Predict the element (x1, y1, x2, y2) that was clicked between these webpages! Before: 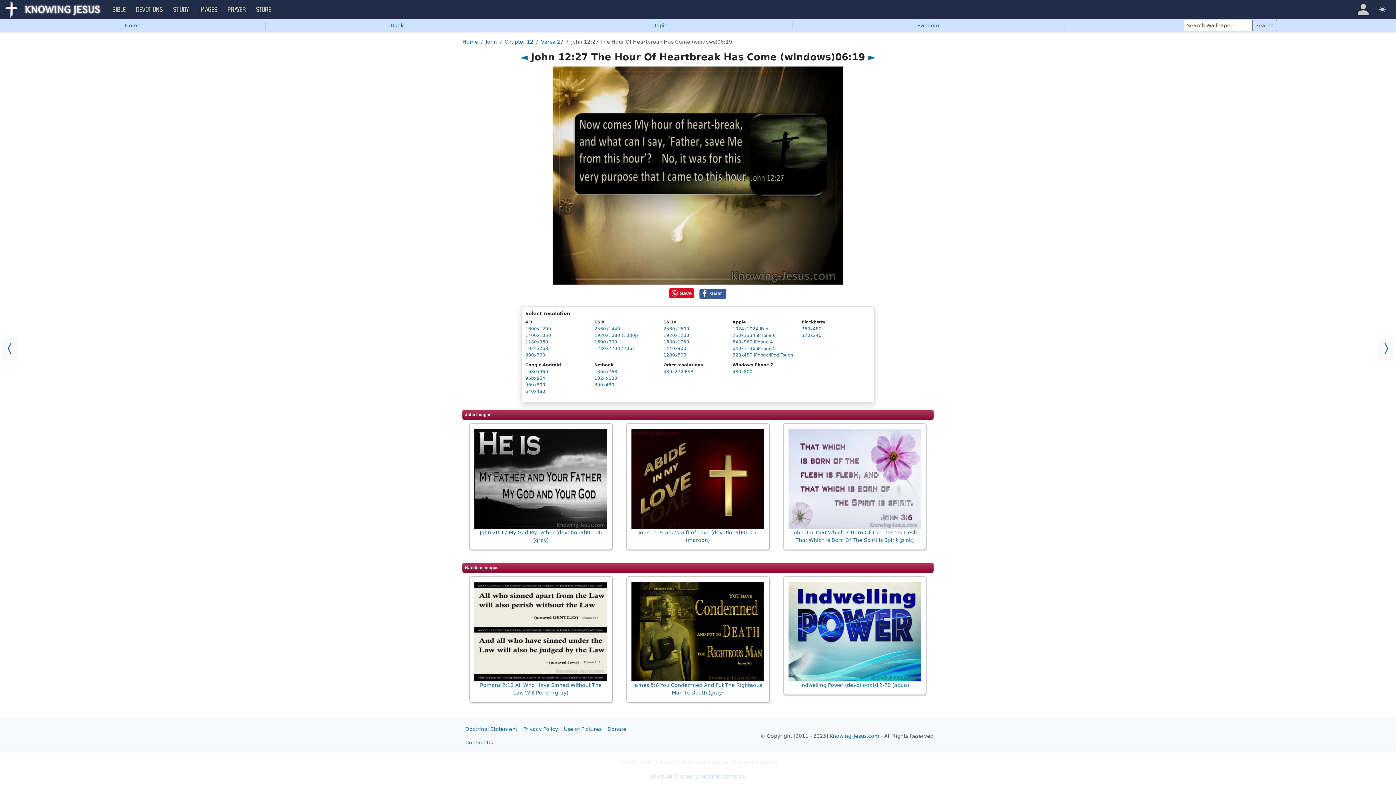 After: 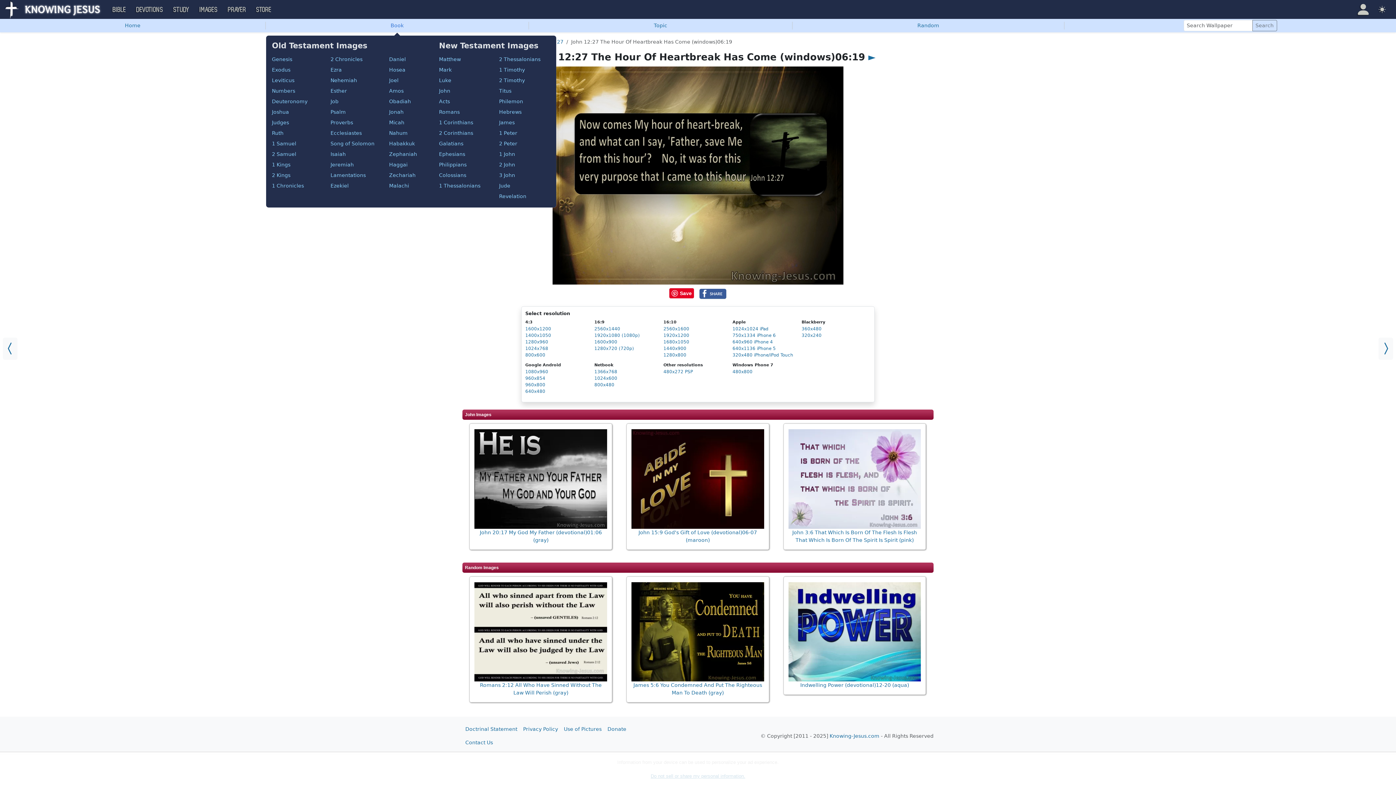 Action: bbox: (265, 18, 528, 32) label: Book